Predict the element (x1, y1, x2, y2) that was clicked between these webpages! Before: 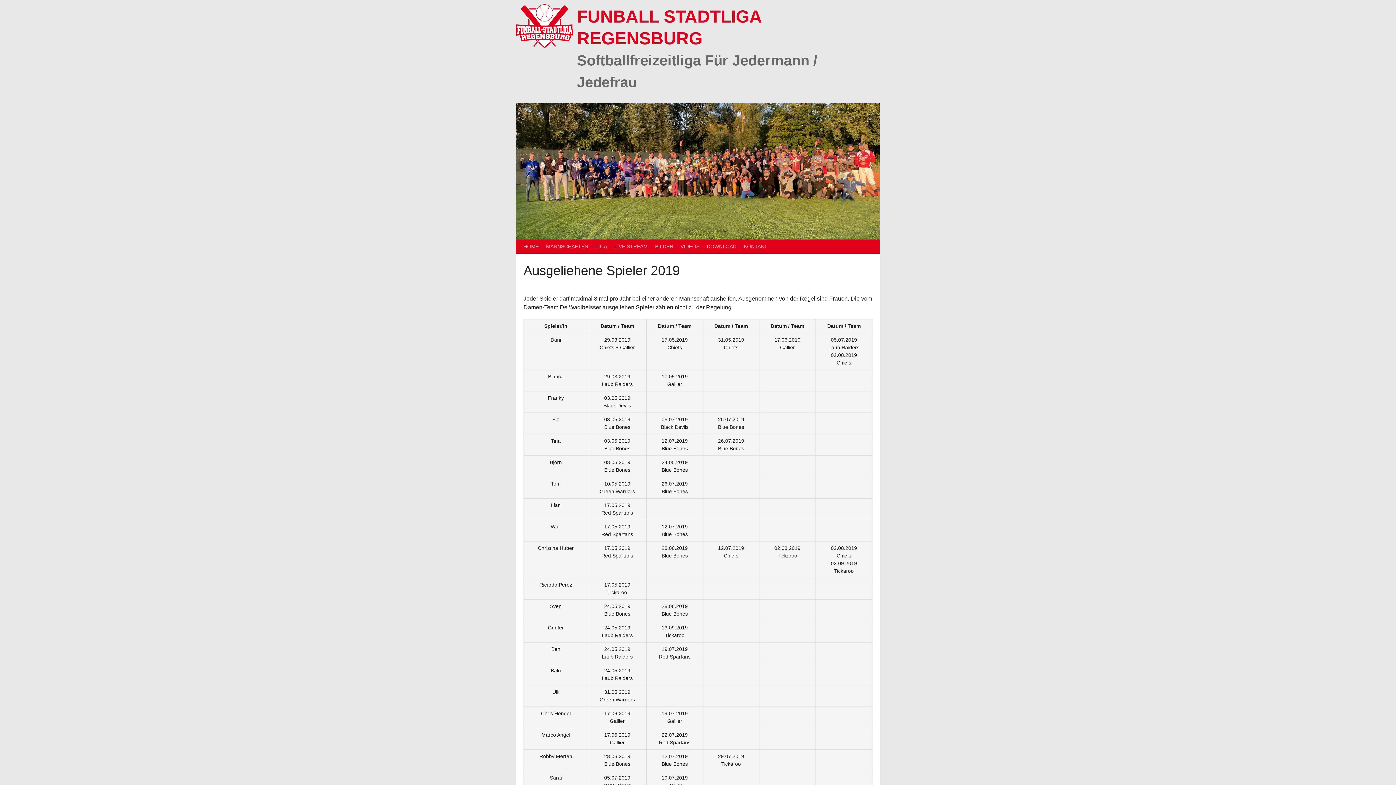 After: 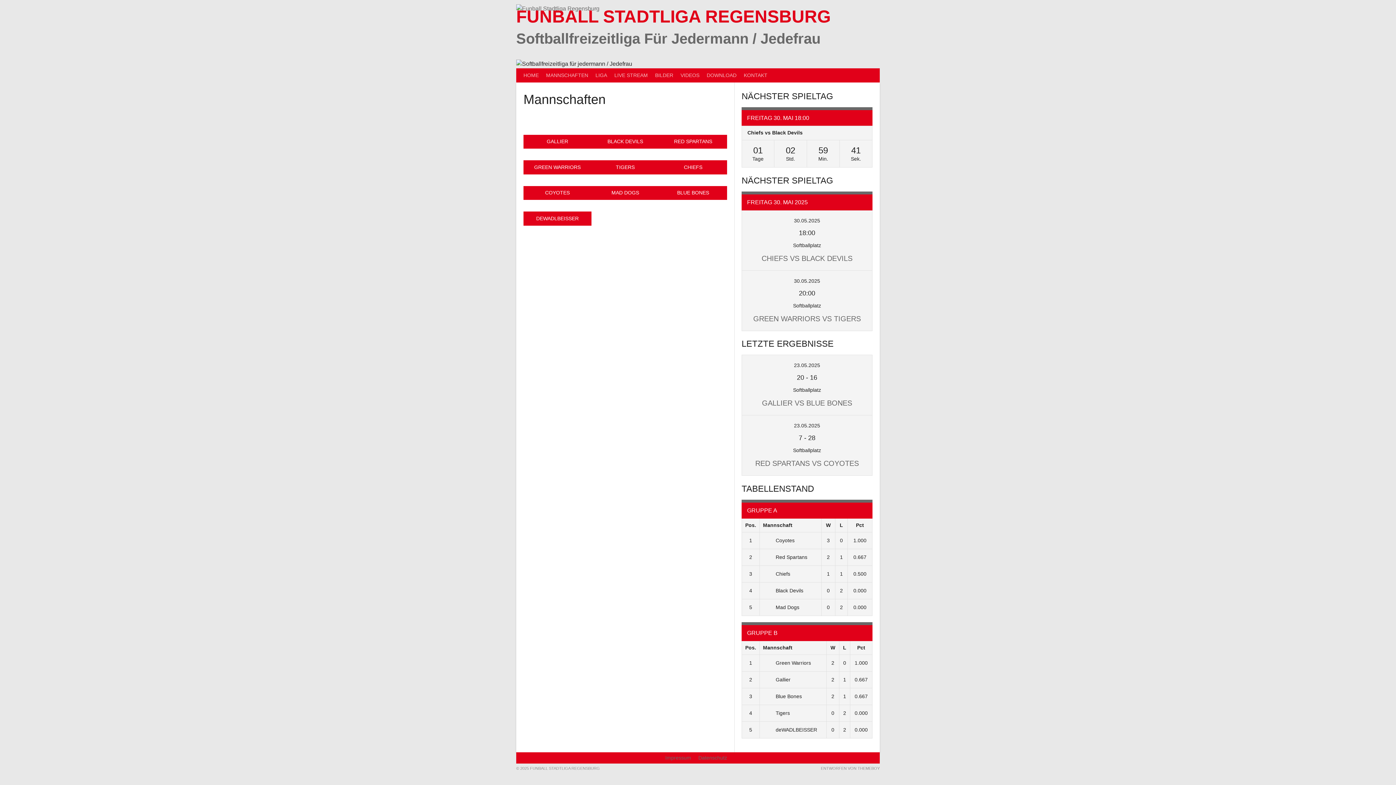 Action: label: MANNSCHAFTEN bbox: (542, 239, 592, 253)